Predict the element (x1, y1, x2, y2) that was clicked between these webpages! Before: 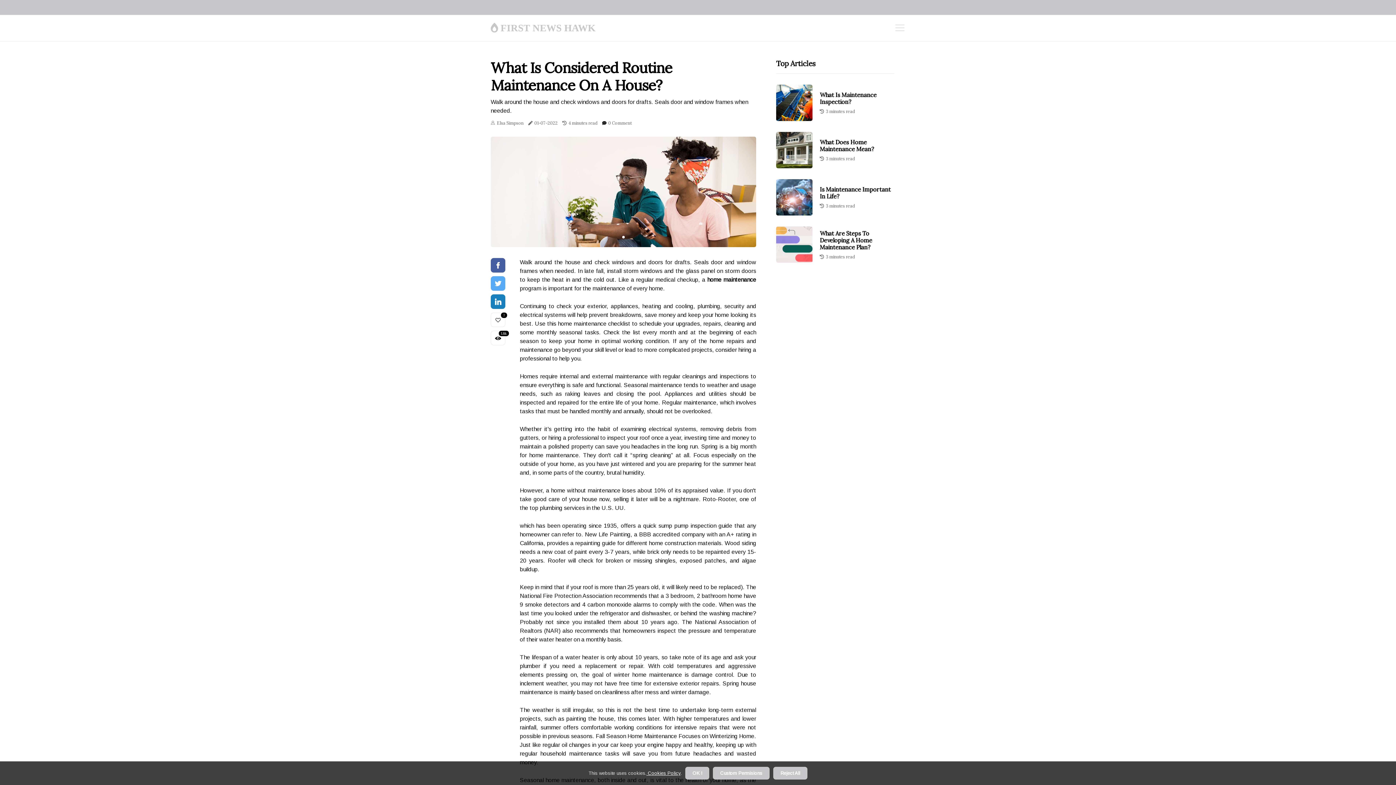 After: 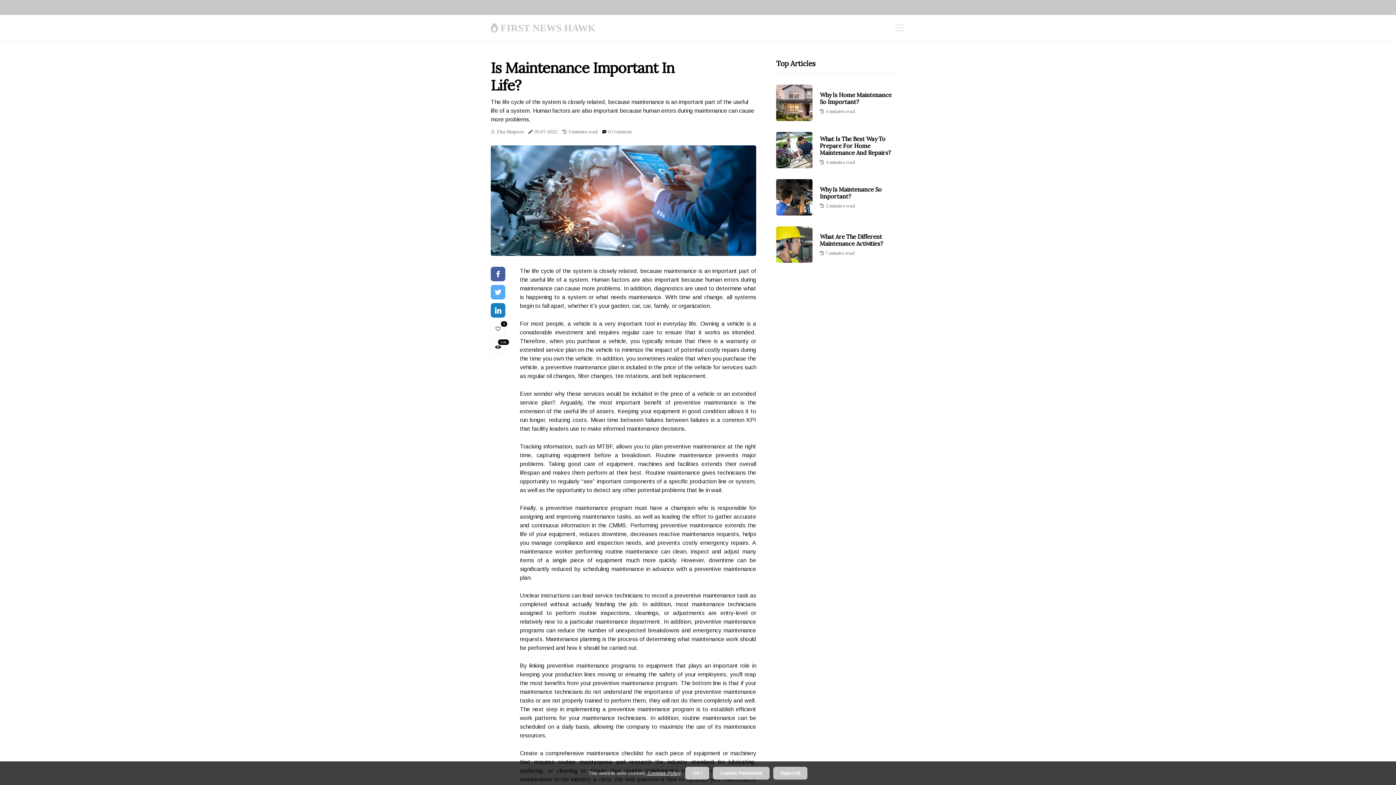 Action: bbox: (776, 179, 812, 215)